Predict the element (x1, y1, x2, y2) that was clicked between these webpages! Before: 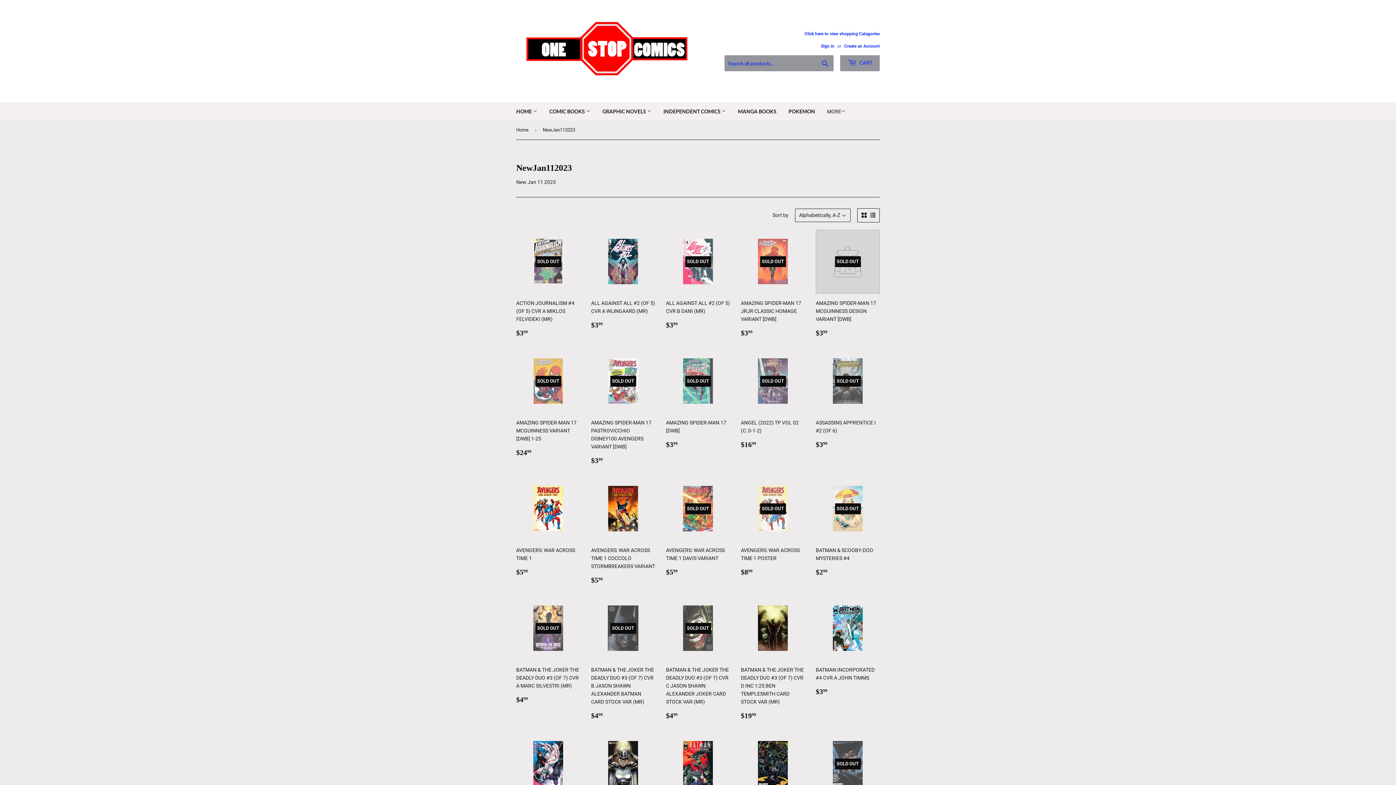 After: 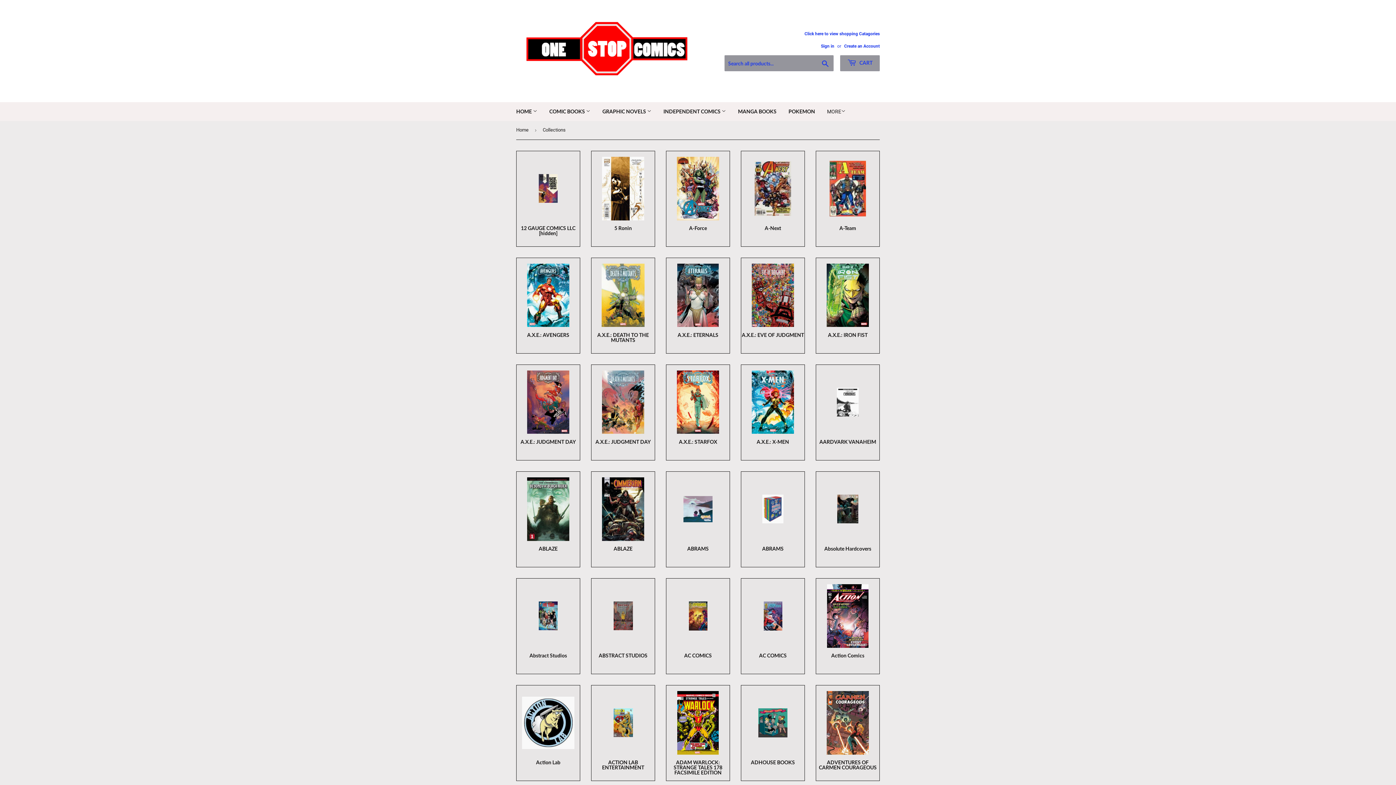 Action: bbox: (804, 30, 880, 37) label: Click here to view shopping Catagories